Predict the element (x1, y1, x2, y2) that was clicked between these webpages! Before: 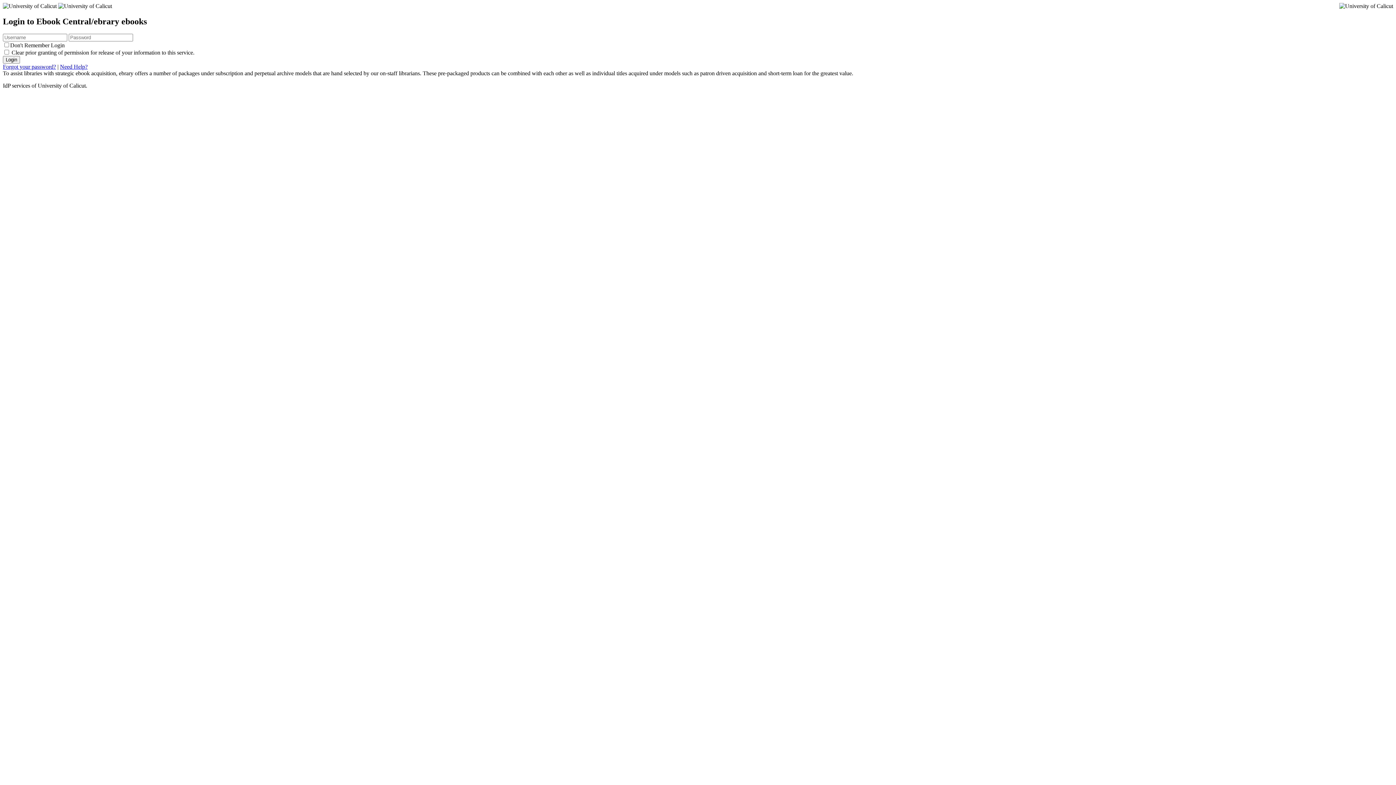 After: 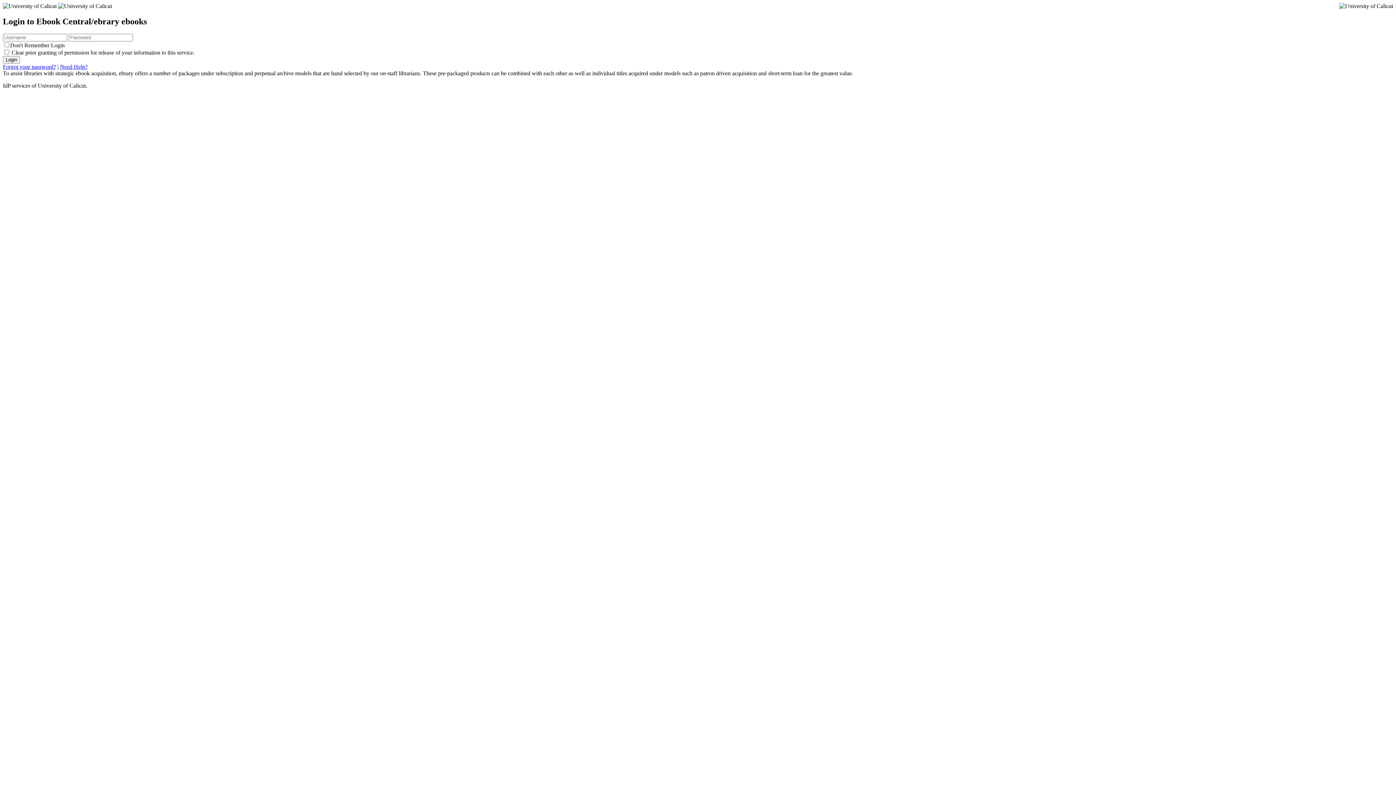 Action: bbox: (60, 63, 87, 69) label: Need Help?